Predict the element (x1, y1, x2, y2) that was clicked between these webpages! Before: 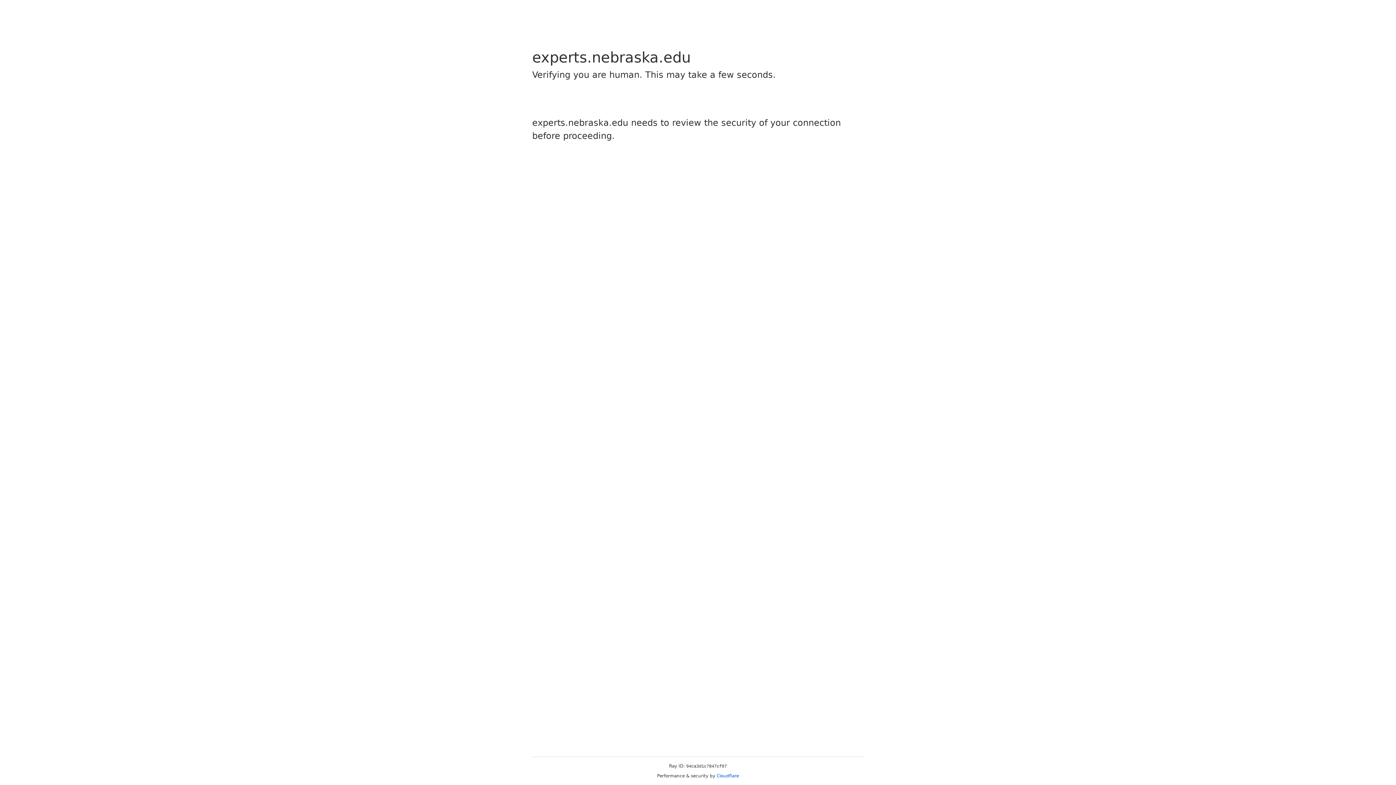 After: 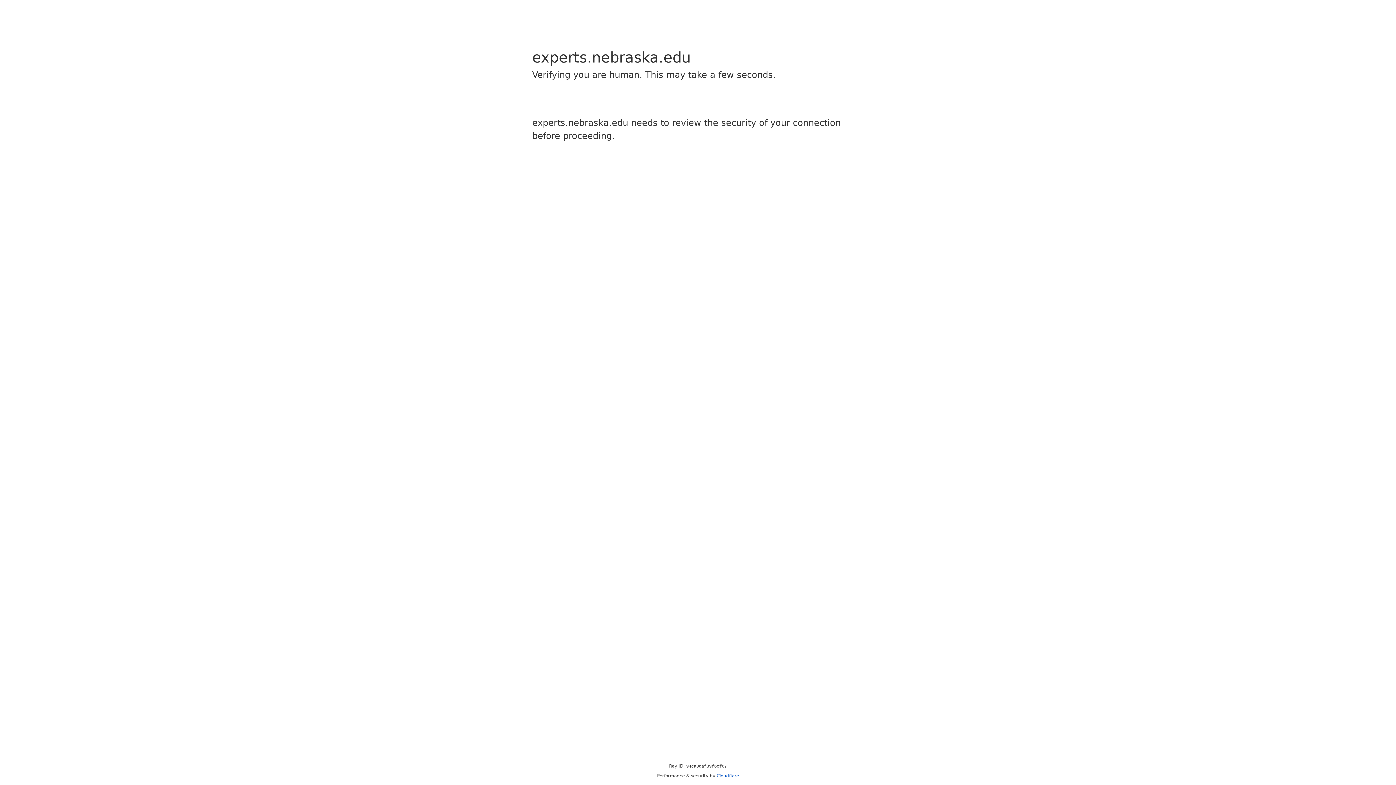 Action: bbox: (716, 773, 739, 778) label: Cloudflare